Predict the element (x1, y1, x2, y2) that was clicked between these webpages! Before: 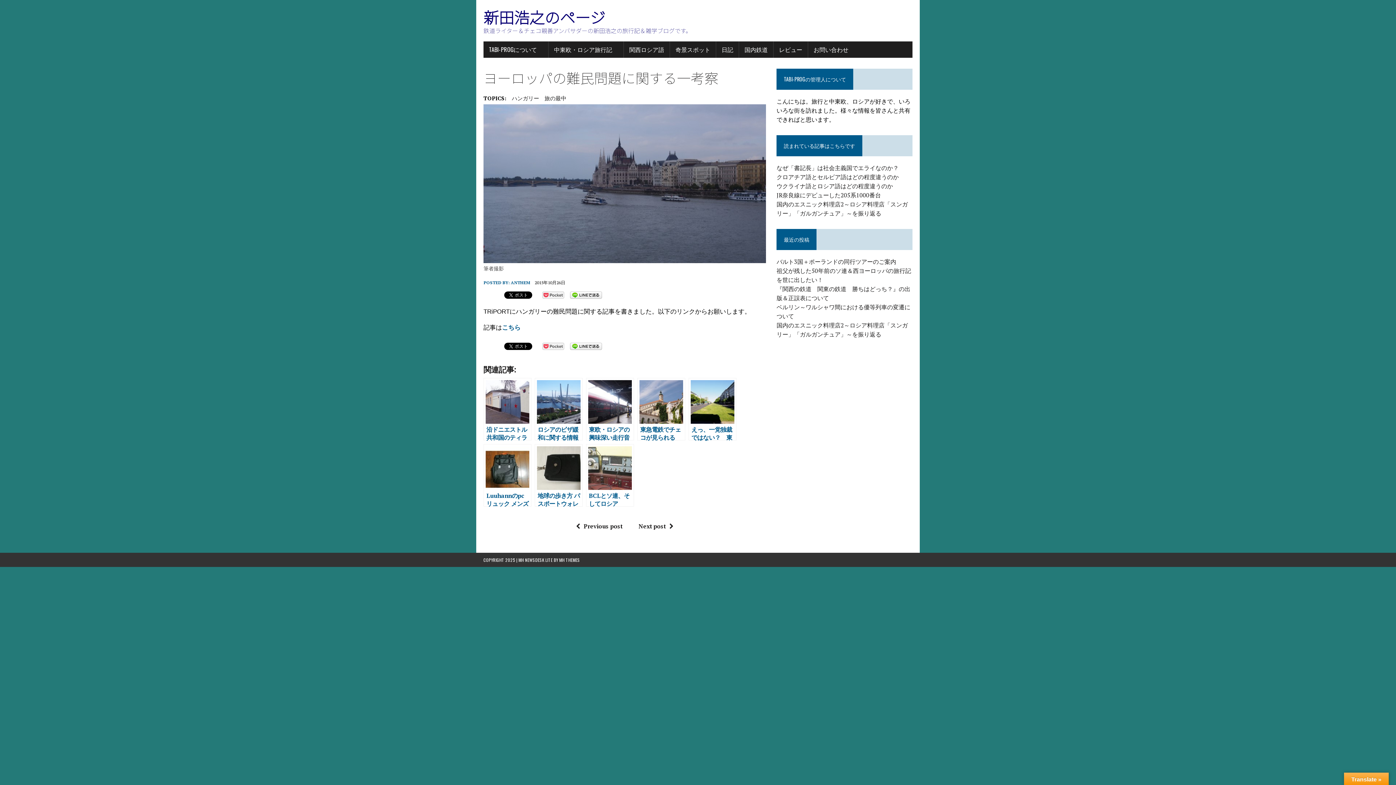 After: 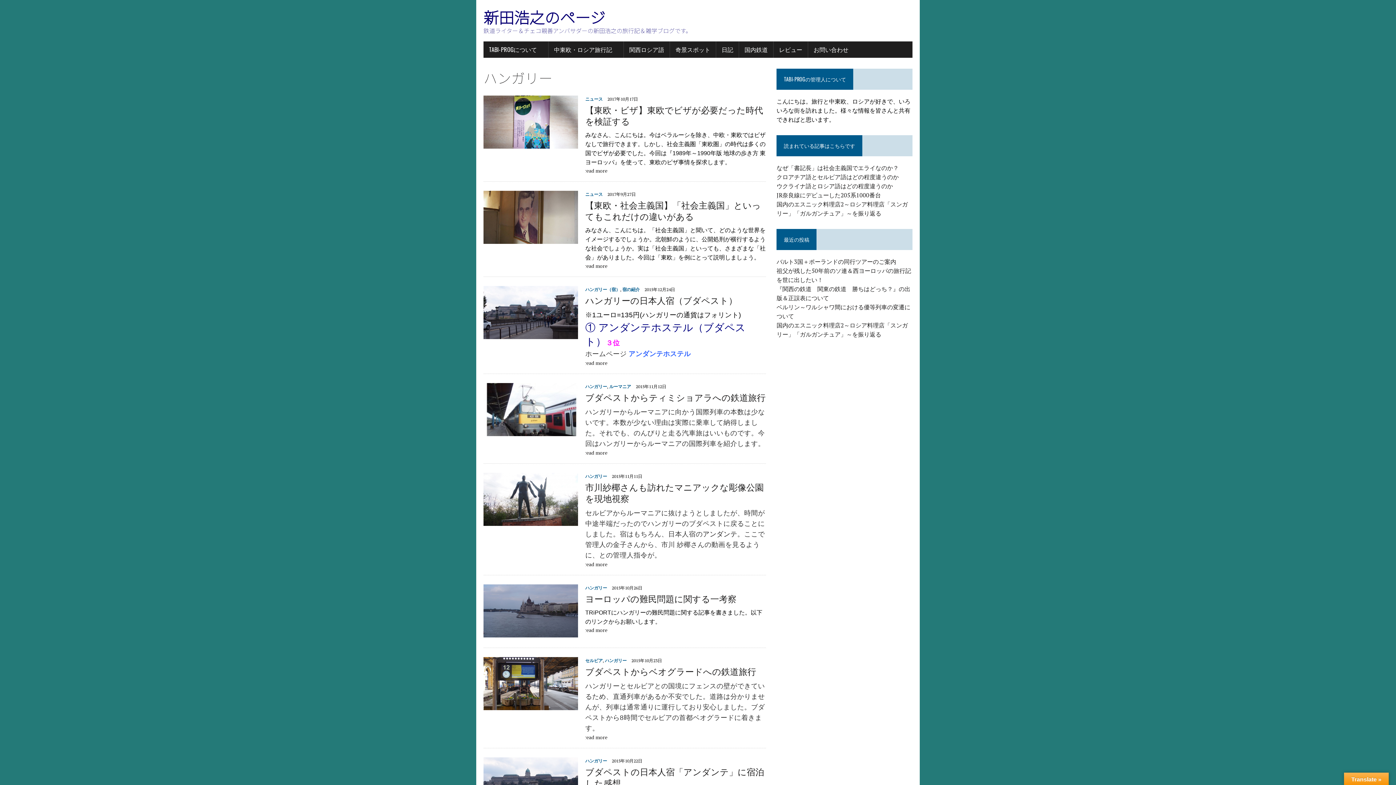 Action: label: ハンガリー bbox: (512, 93, 539, 102)